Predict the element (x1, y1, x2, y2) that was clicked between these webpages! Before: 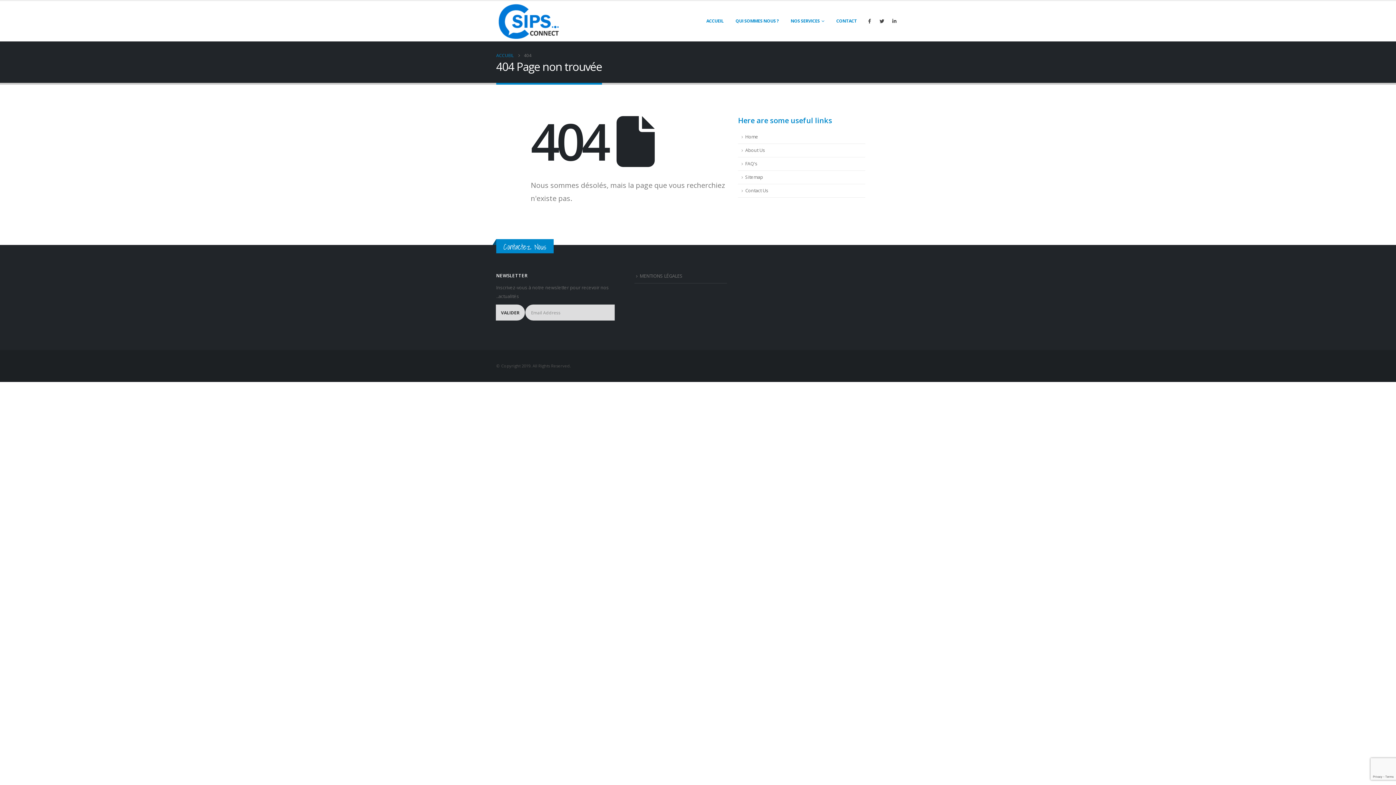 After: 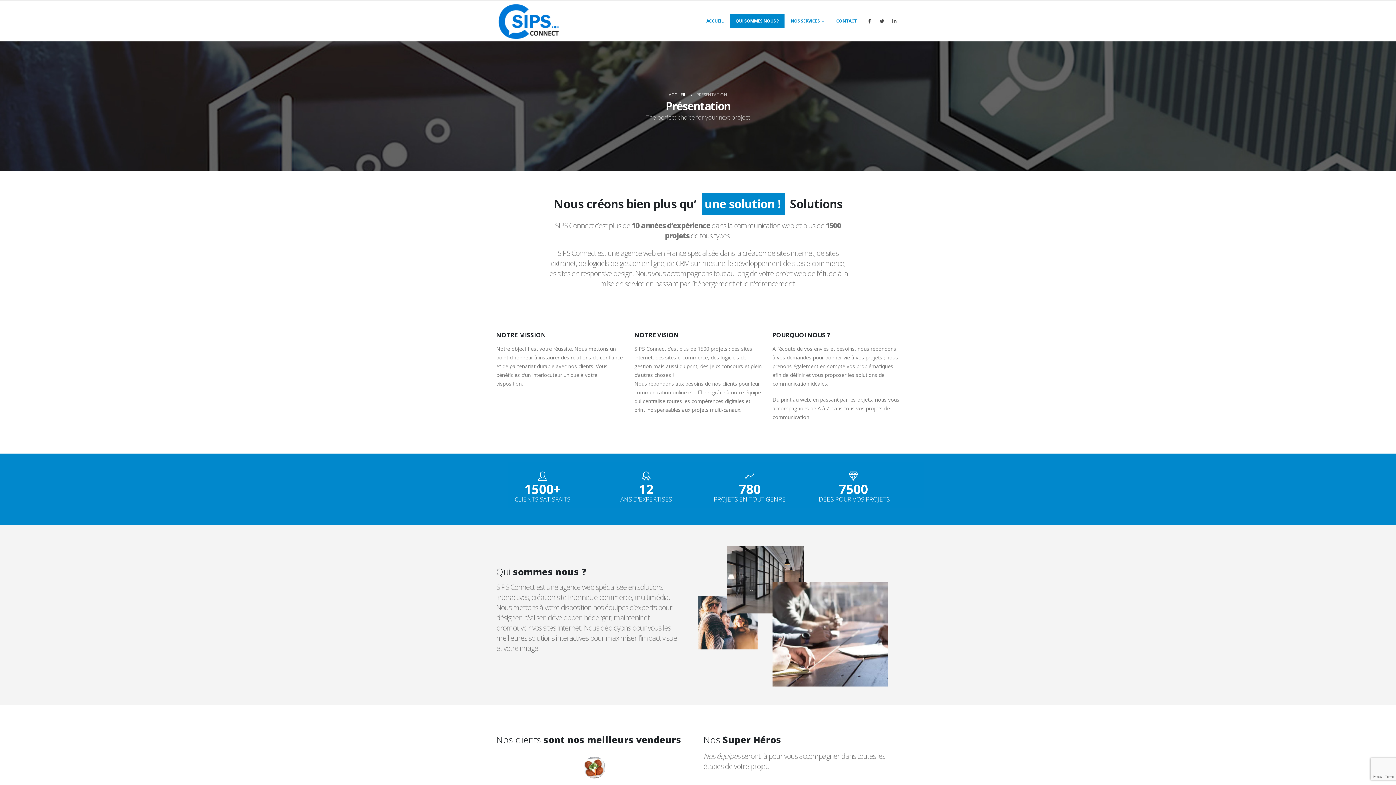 Action: bbox: (730, 13, 784, 28) label: QUI SOMMES NOUS ?